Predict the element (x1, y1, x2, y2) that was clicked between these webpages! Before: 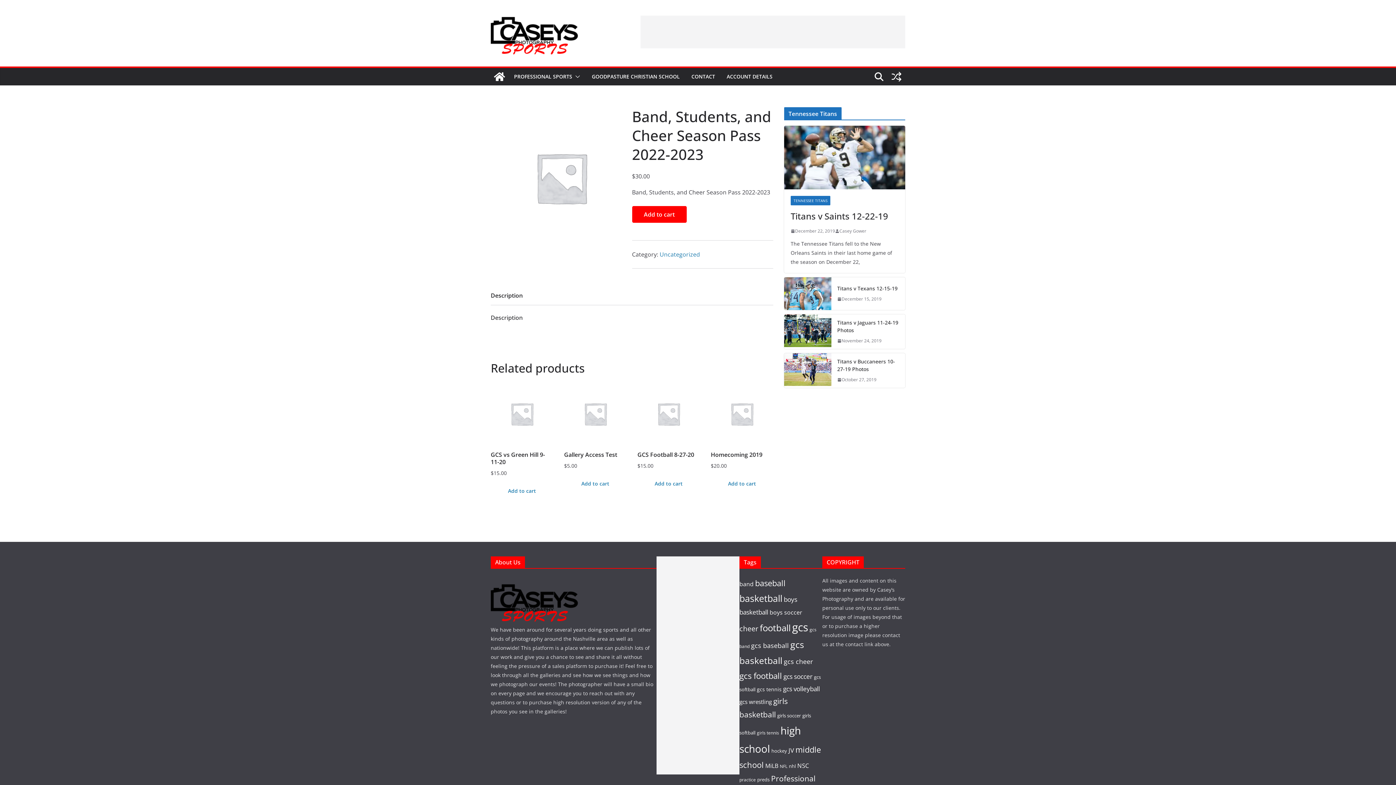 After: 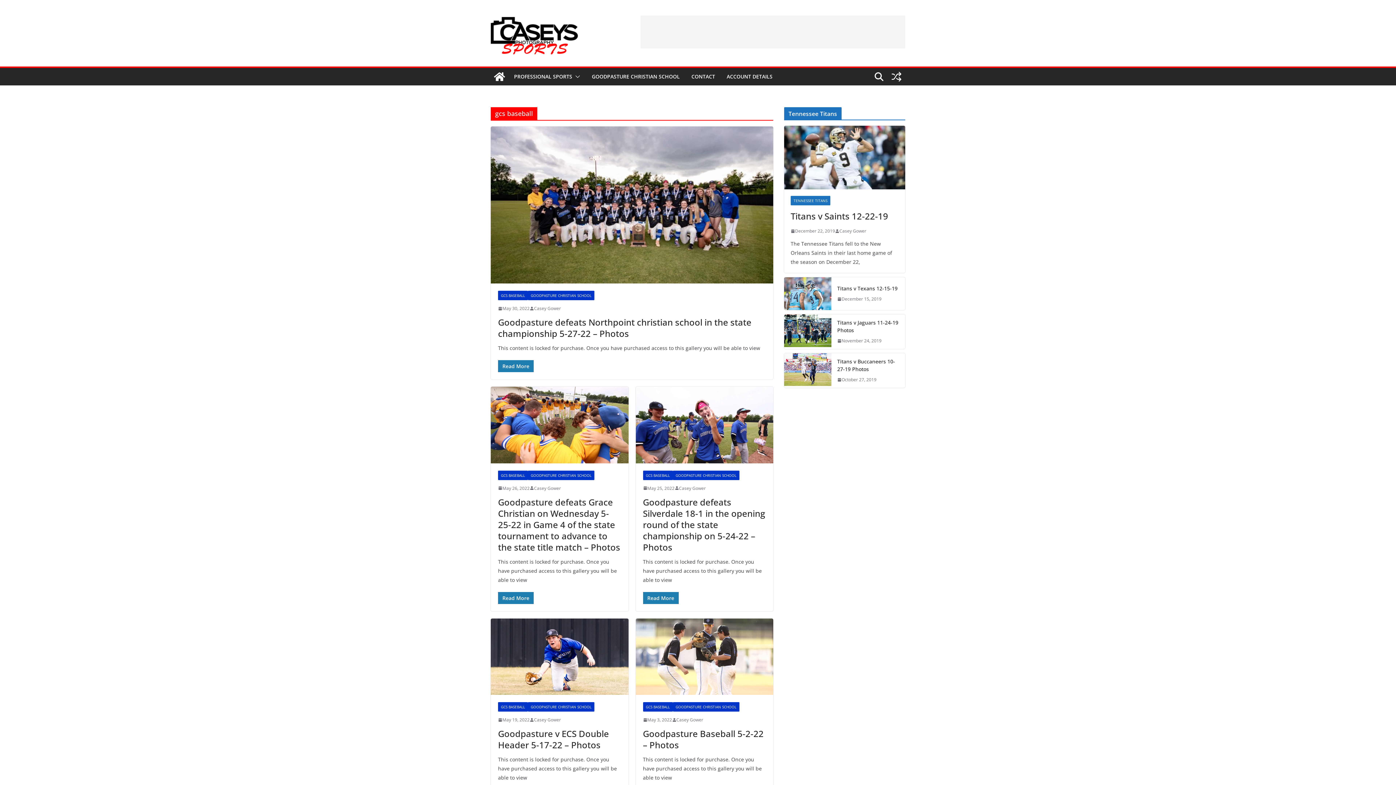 Action: bbox: (751, 641, 789, 650) label: gcs baseball (14 items)